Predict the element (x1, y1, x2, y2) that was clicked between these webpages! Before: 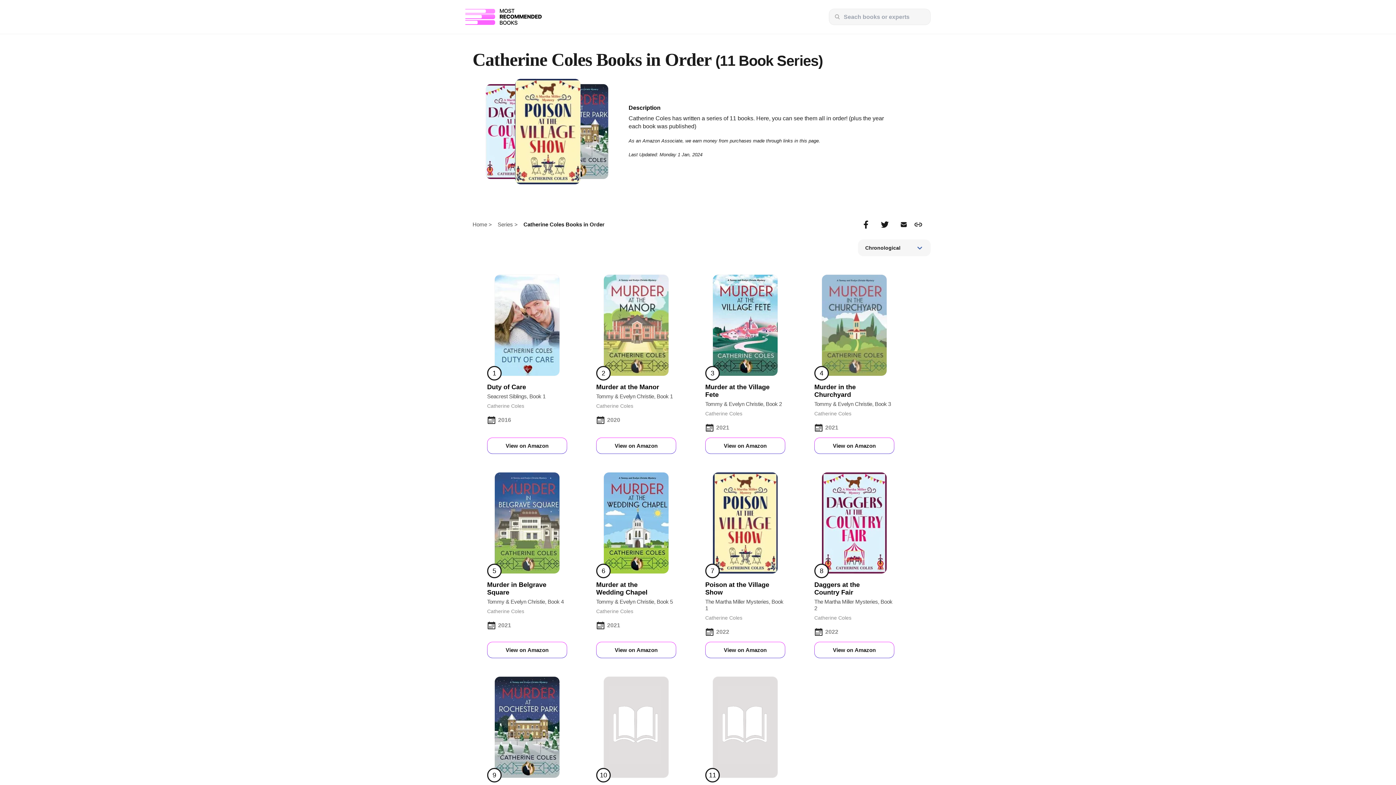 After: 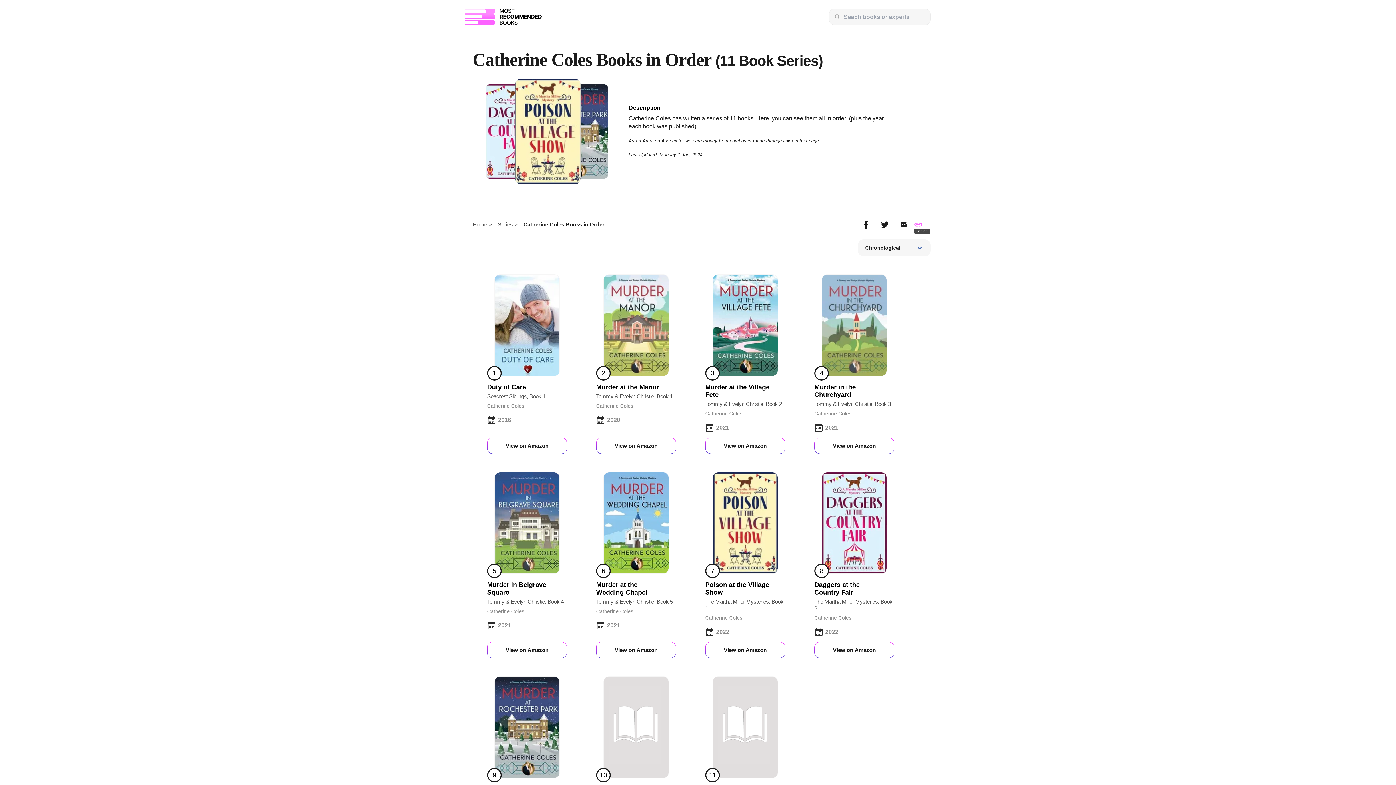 Action: bbox: (914, 220, 922, 228)